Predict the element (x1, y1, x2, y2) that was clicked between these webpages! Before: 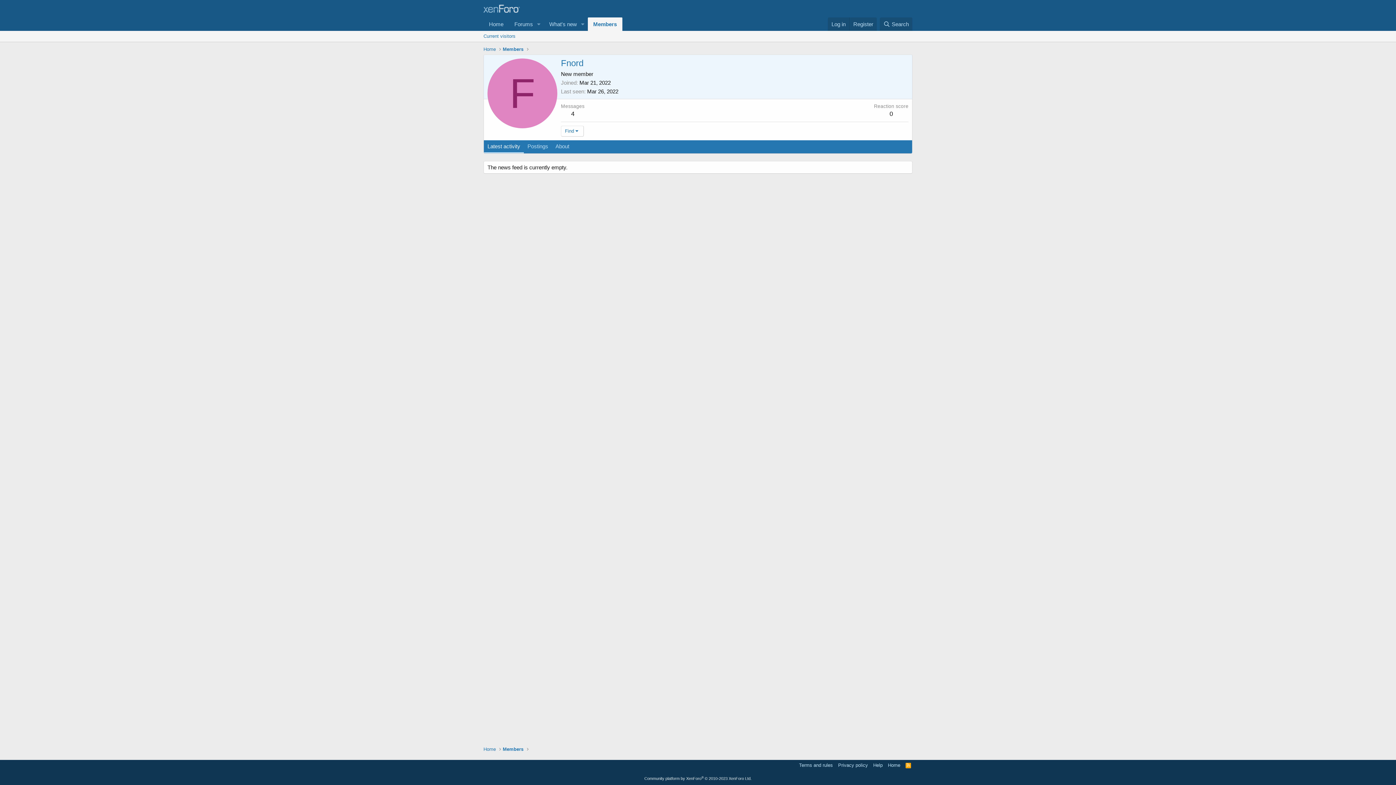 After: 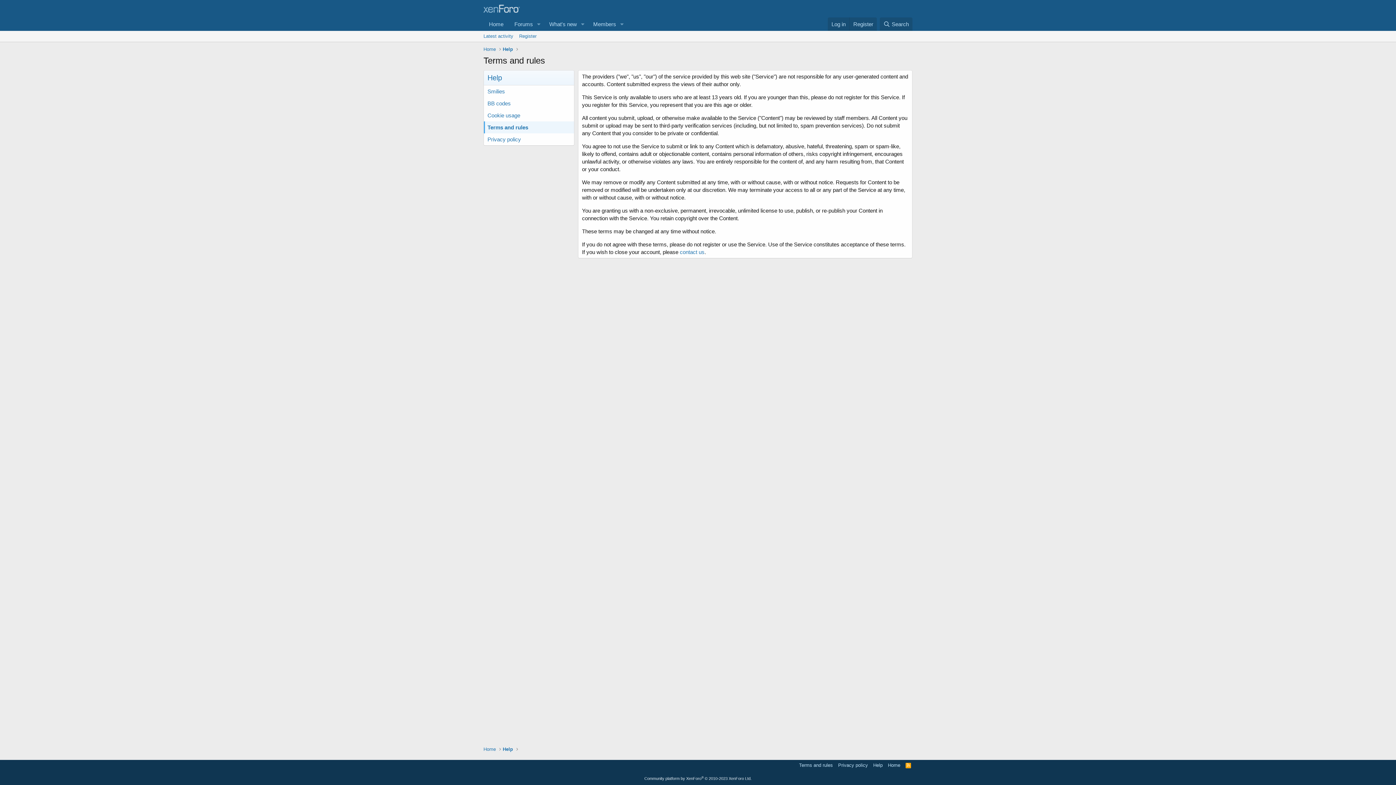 Action: bbox: (797, 762, 834, 769) label: Terms and rules